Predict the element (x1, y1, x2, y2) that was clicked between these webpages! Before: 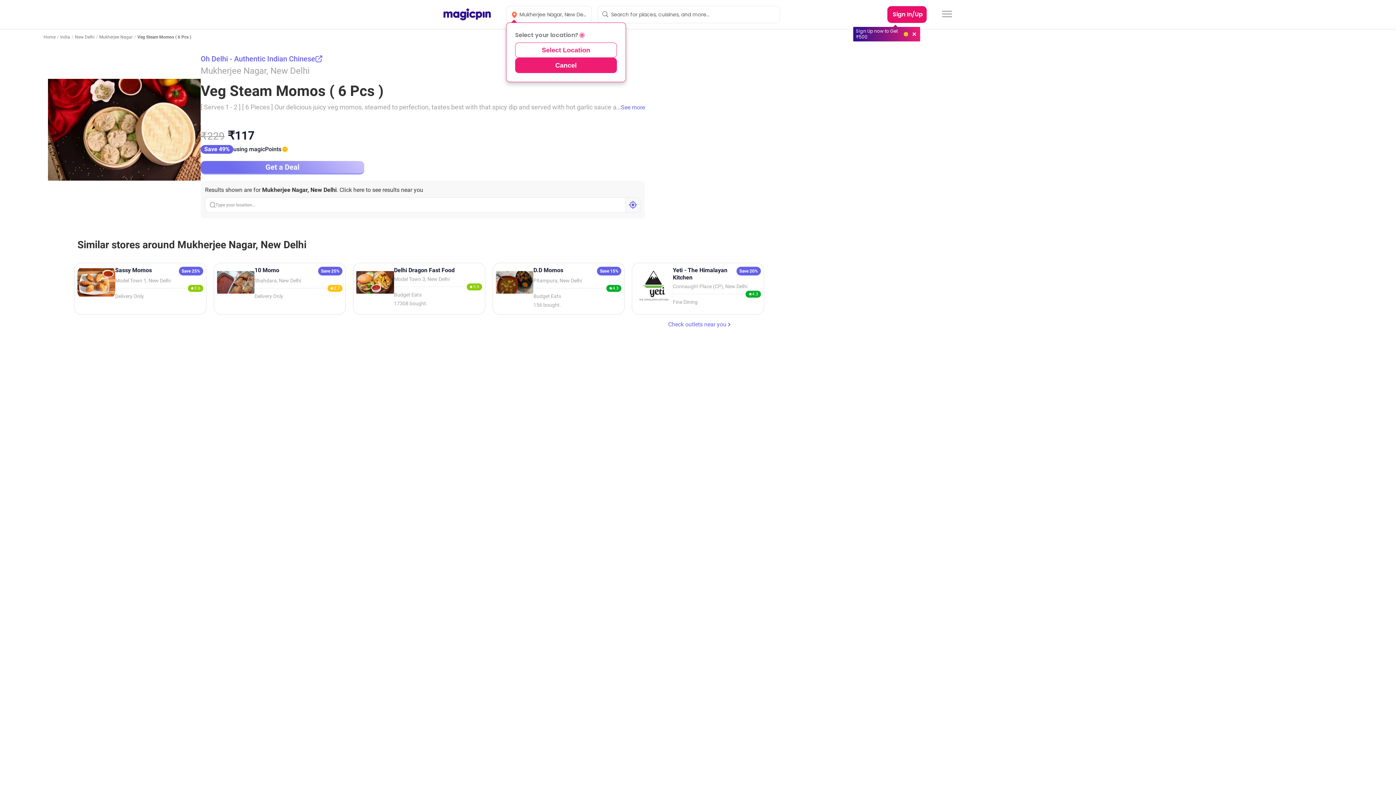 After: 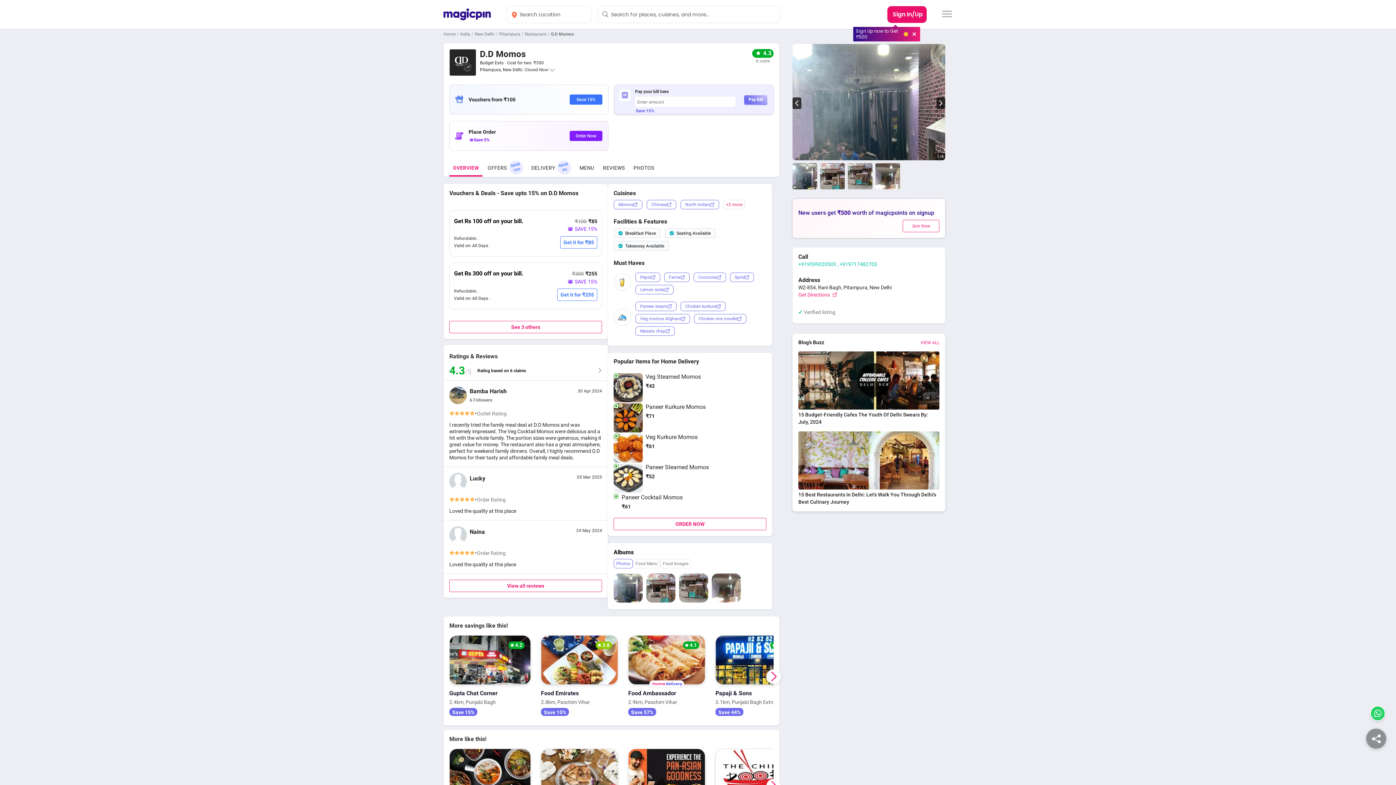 Action: bbox: (492, 262, 624, 314) label: D.D Momos

Save 15%
Pitampura, New Delhi
4.3
Budget Eats
156 bought.